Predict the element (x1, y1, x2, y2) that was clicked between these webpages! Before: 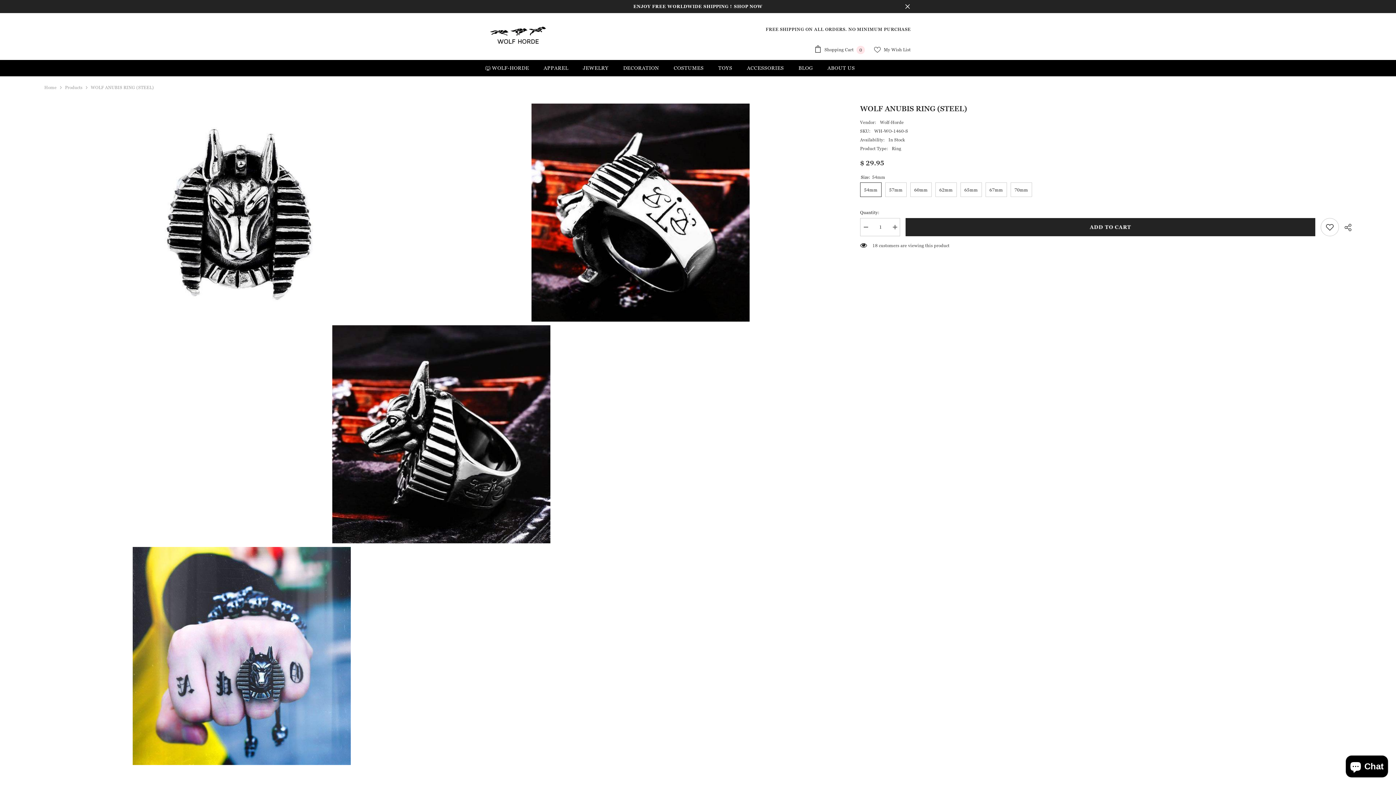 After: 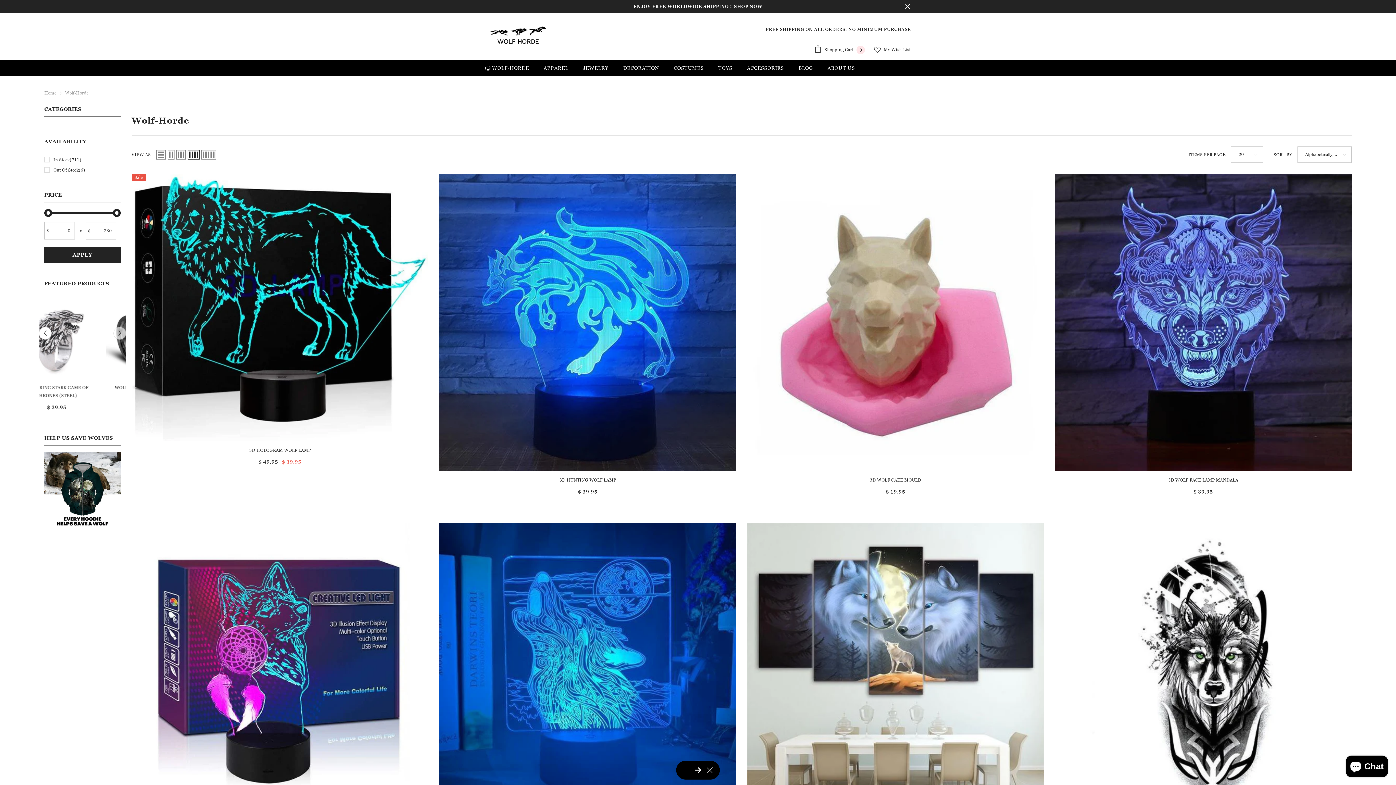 Action: label: Wolf-Horde bbox: (880, 119, 904, 125)